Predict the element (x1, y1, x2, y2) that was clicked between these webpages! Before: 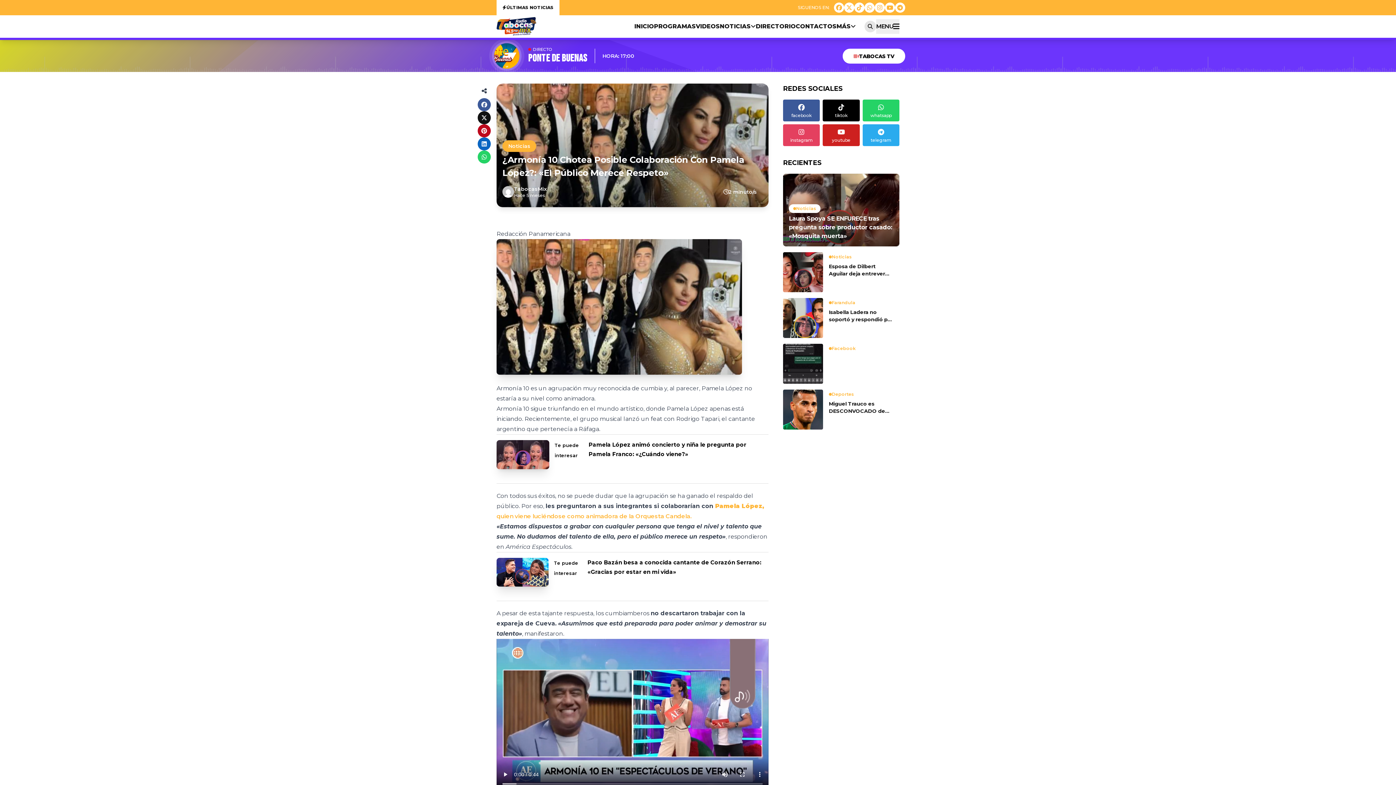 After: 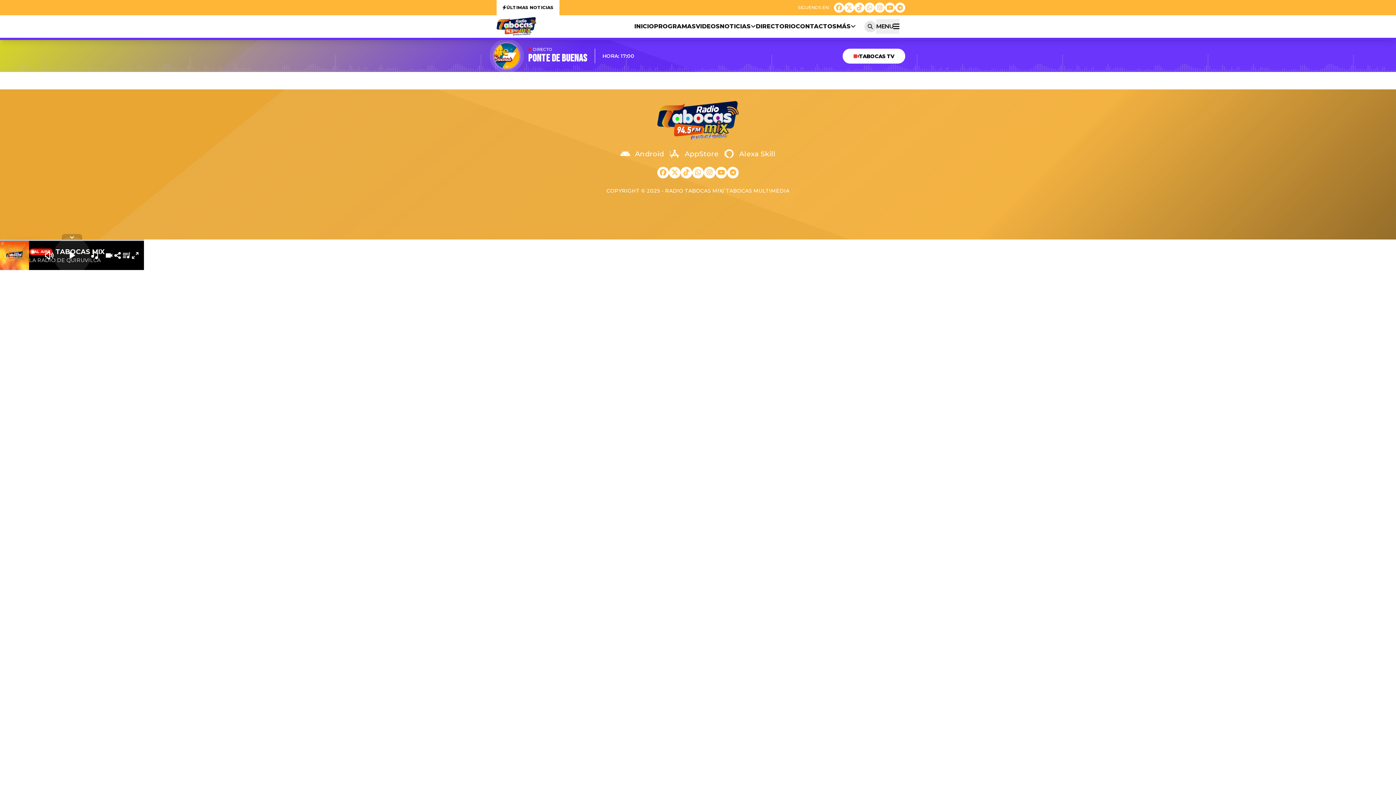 Action: bbox: (783, 344, 823, 384)